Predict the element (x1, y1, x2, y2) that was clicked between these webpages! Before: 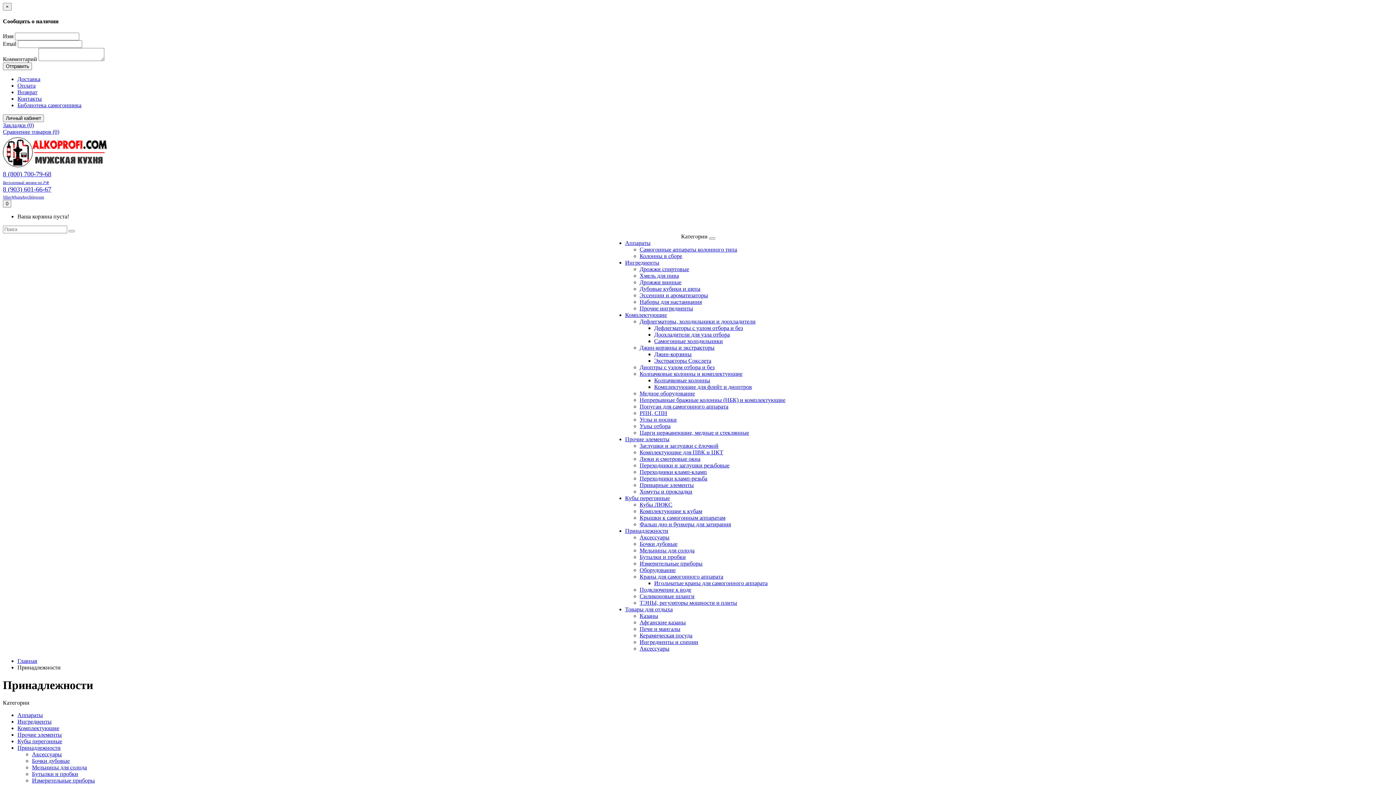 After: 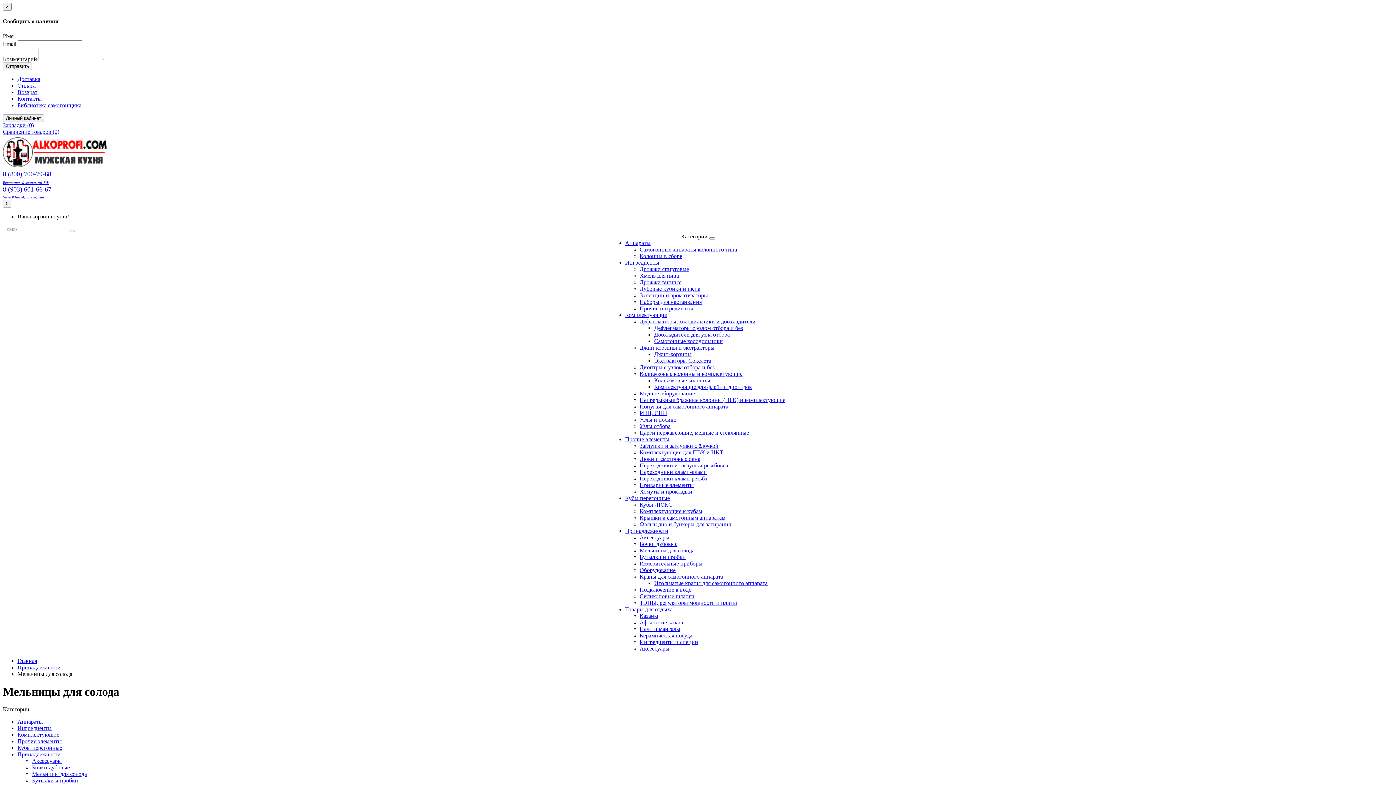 Action: bbox: (32, 764, 86, 771) label: Мельницы для солода